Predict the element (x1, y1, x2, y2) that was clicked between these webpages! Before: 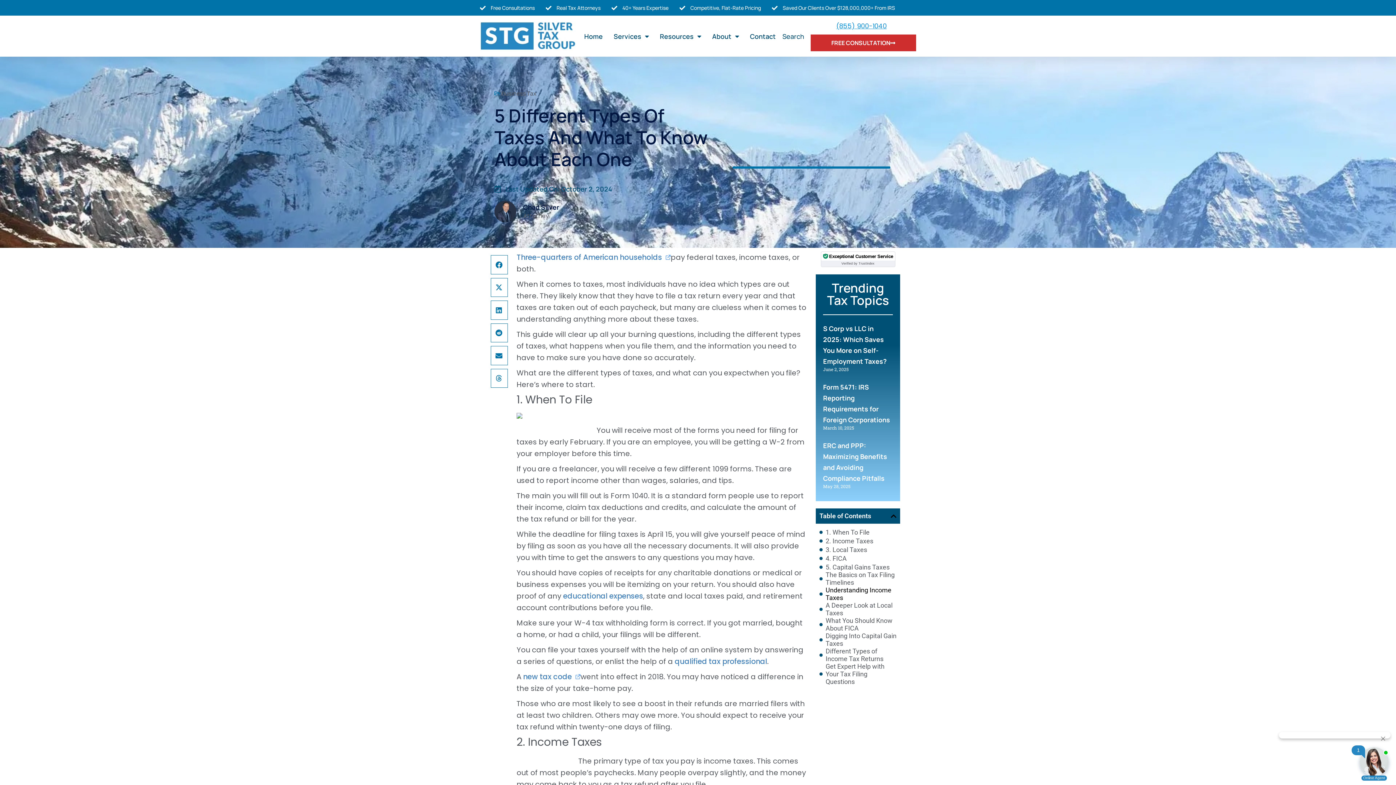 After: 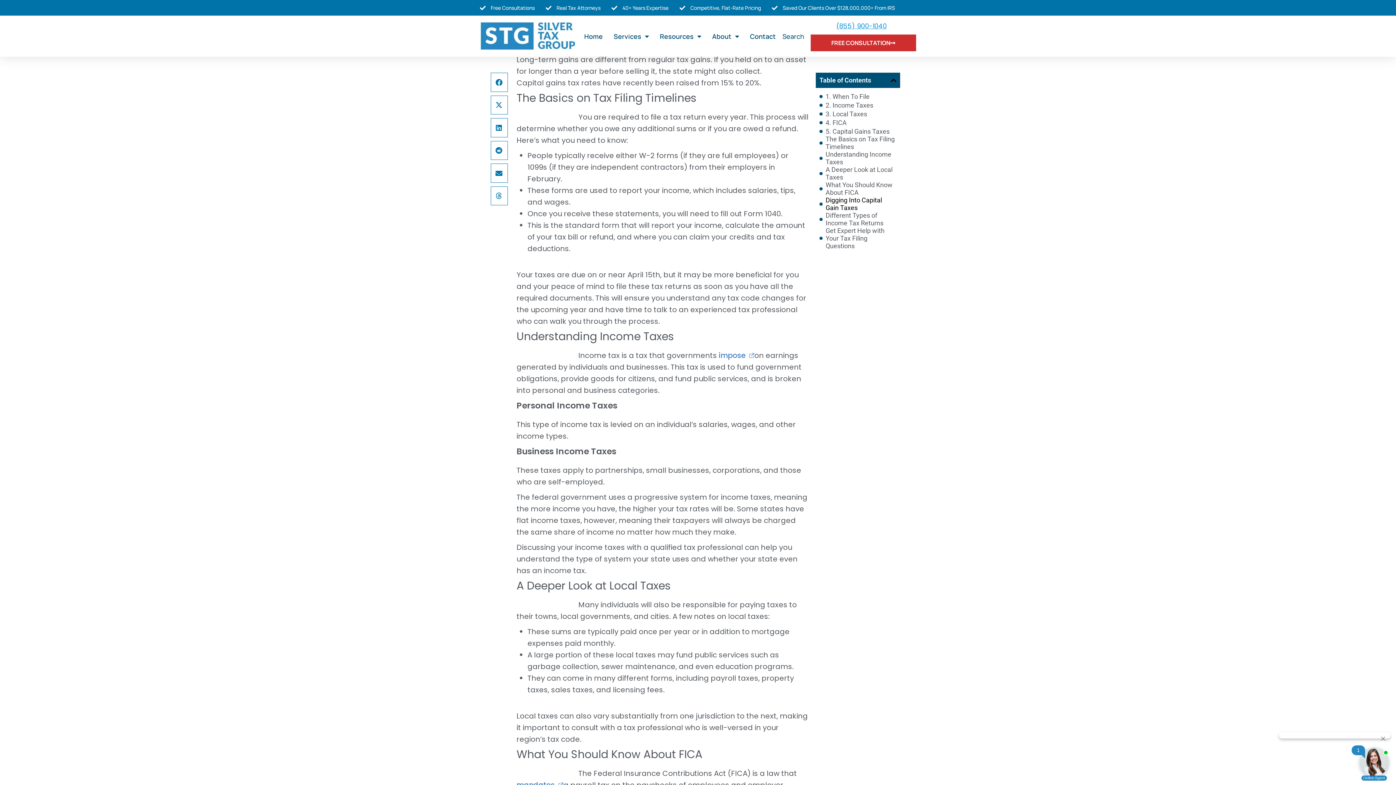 Action: label: 5. Capital Gains Taxes bbox: (825, 563, 889, 571)